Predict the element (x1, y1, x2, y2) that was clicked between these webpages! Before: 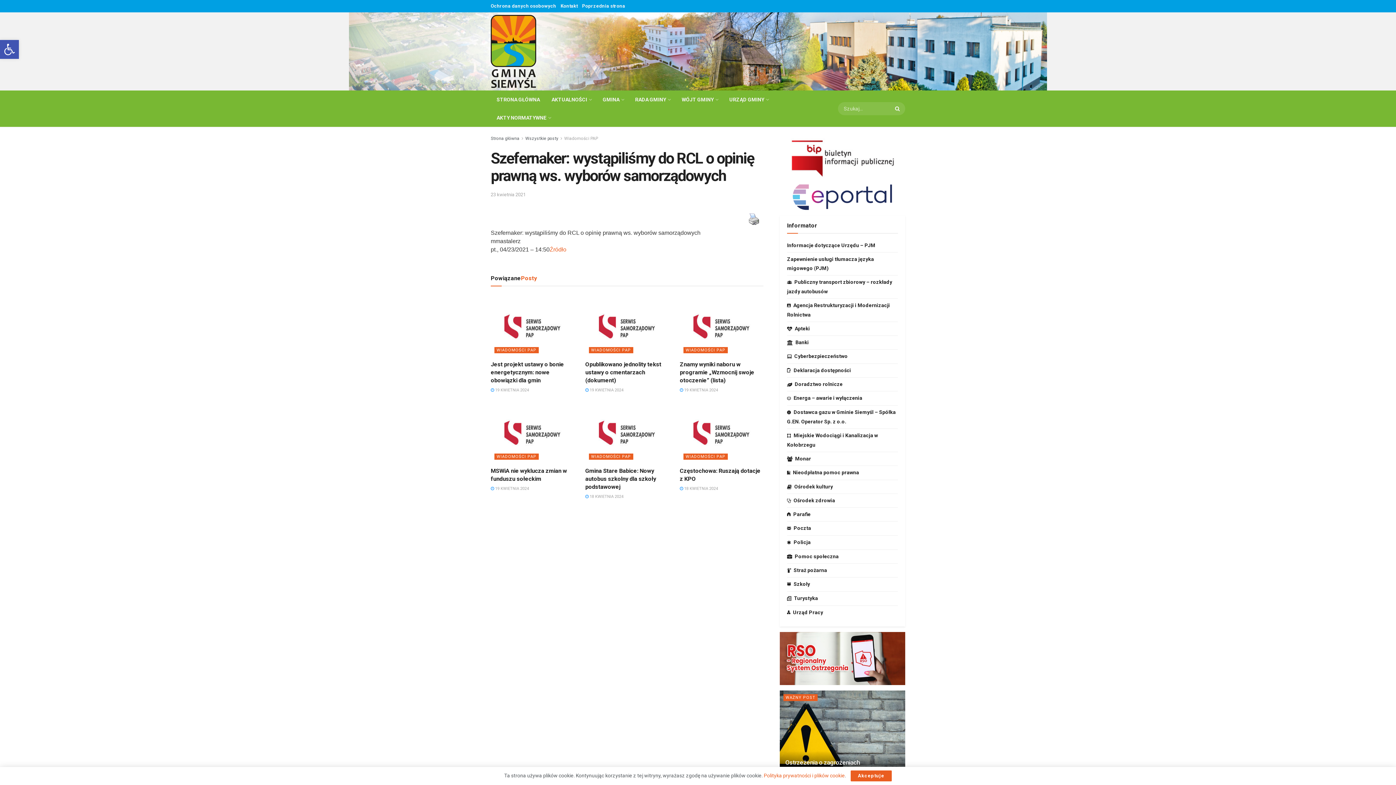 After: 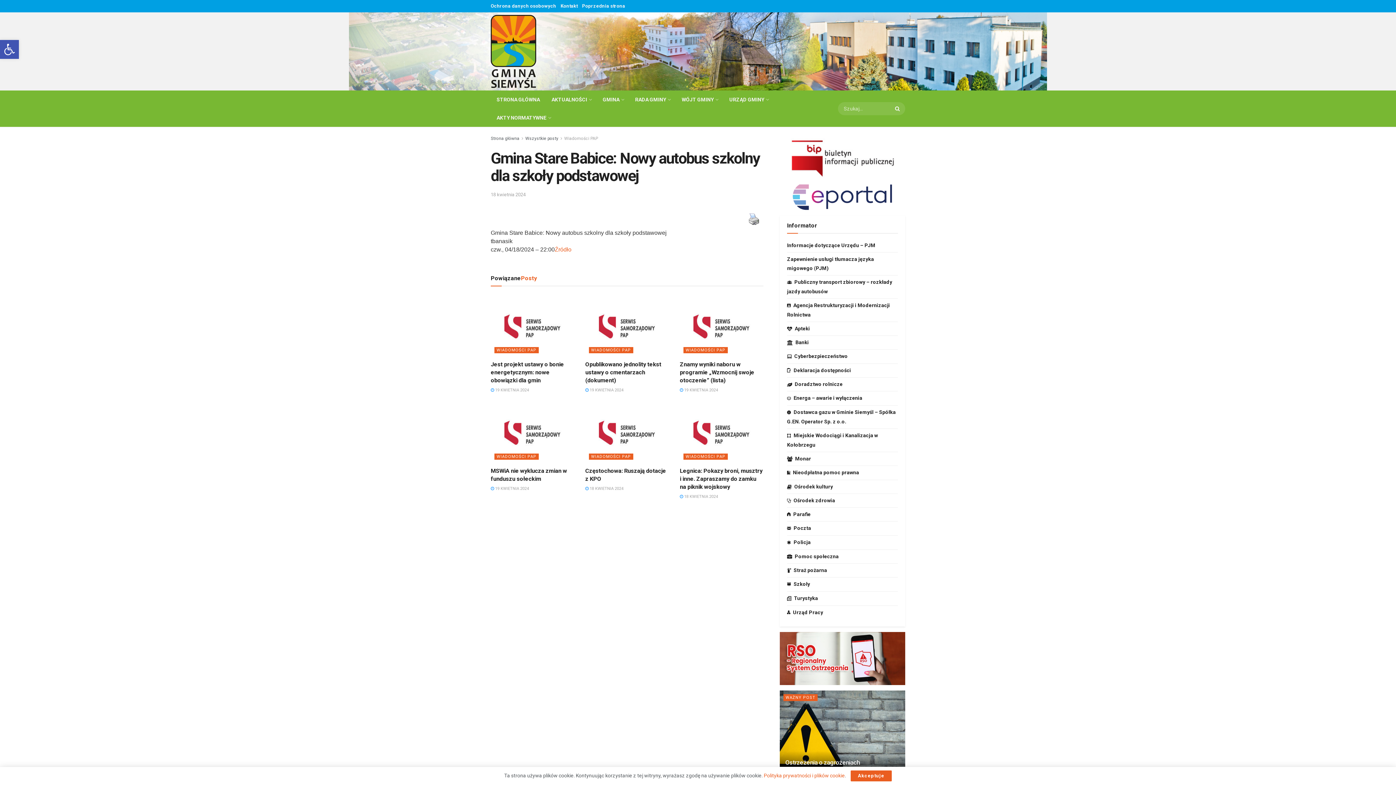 Action: bbox: (585, 403, 669, 463)